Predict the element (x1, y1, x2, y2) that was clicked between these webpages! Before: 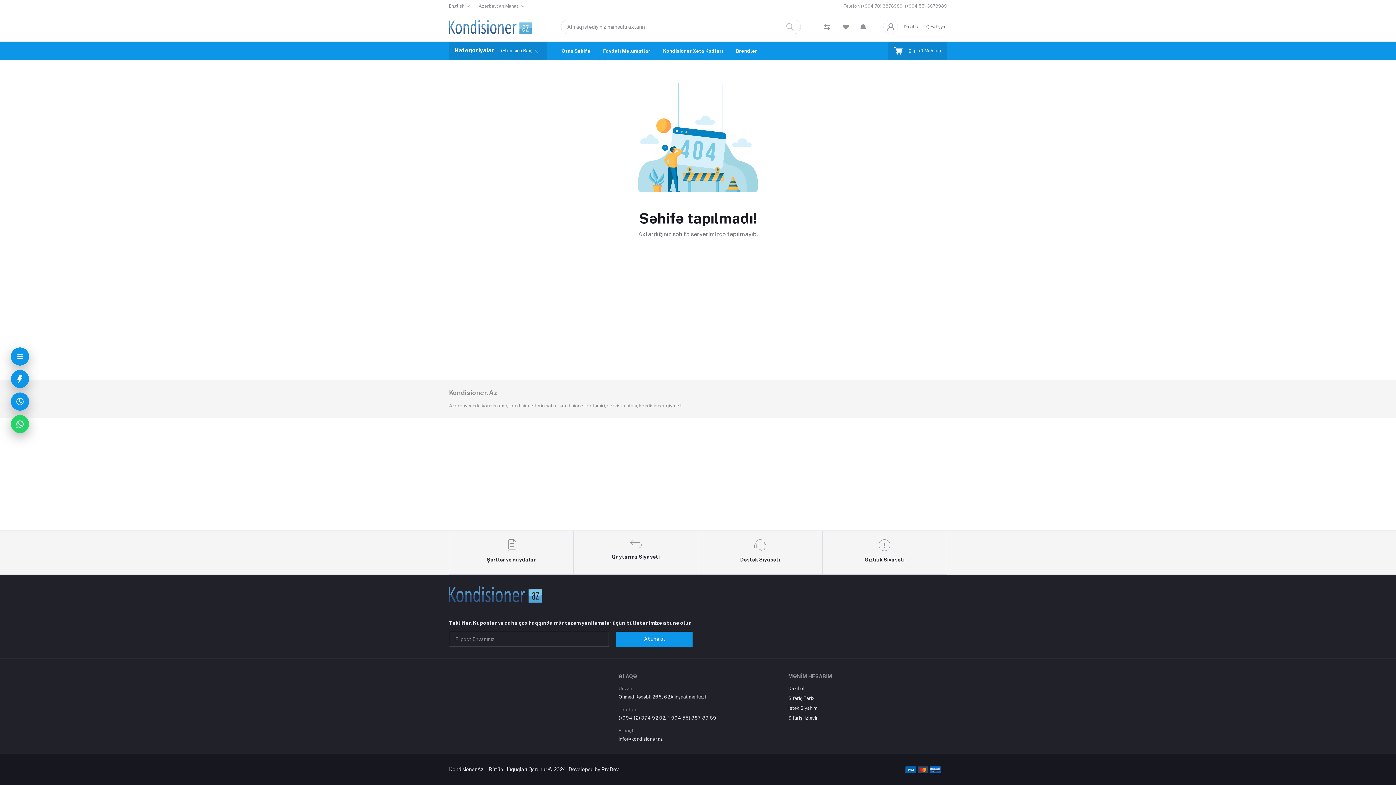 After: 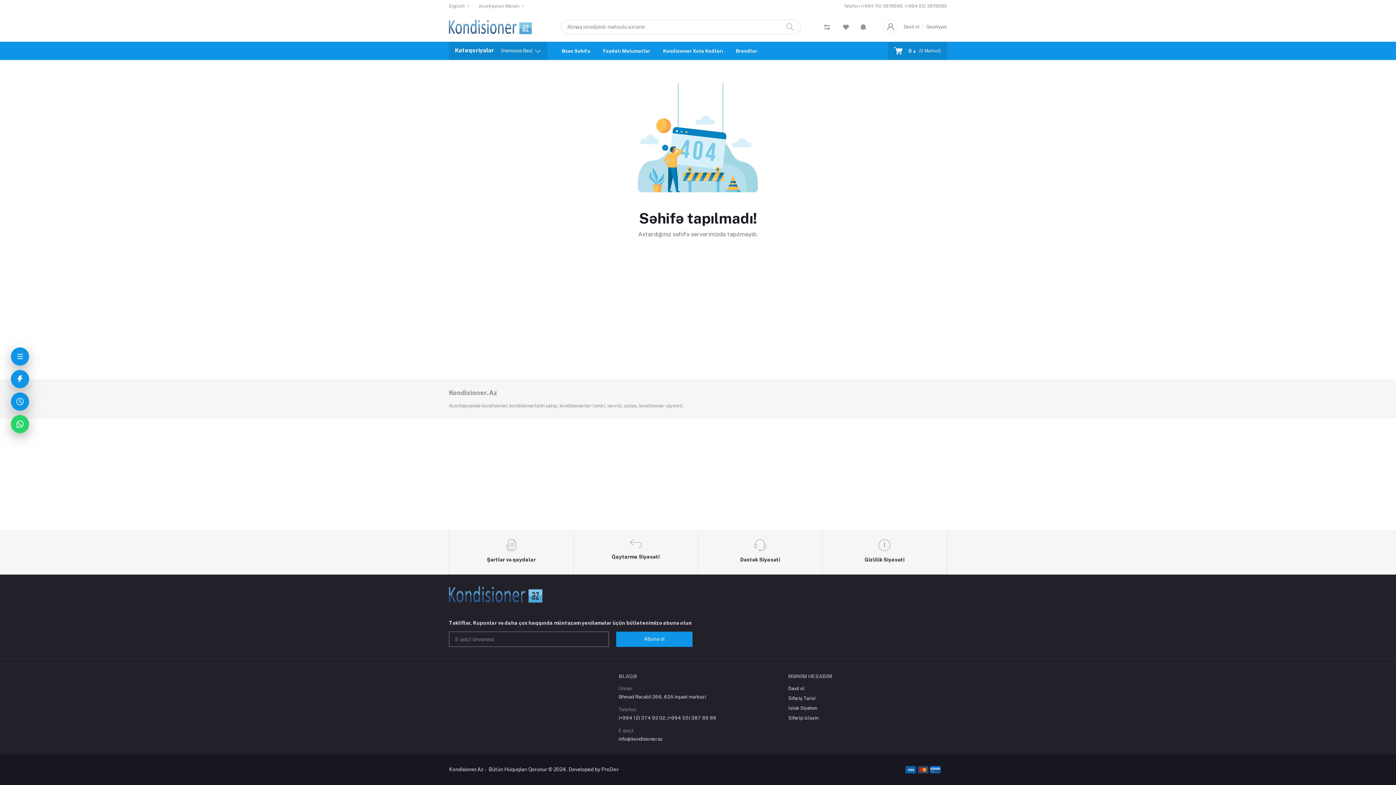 Action: bbox: (860, 23, 866, 30)